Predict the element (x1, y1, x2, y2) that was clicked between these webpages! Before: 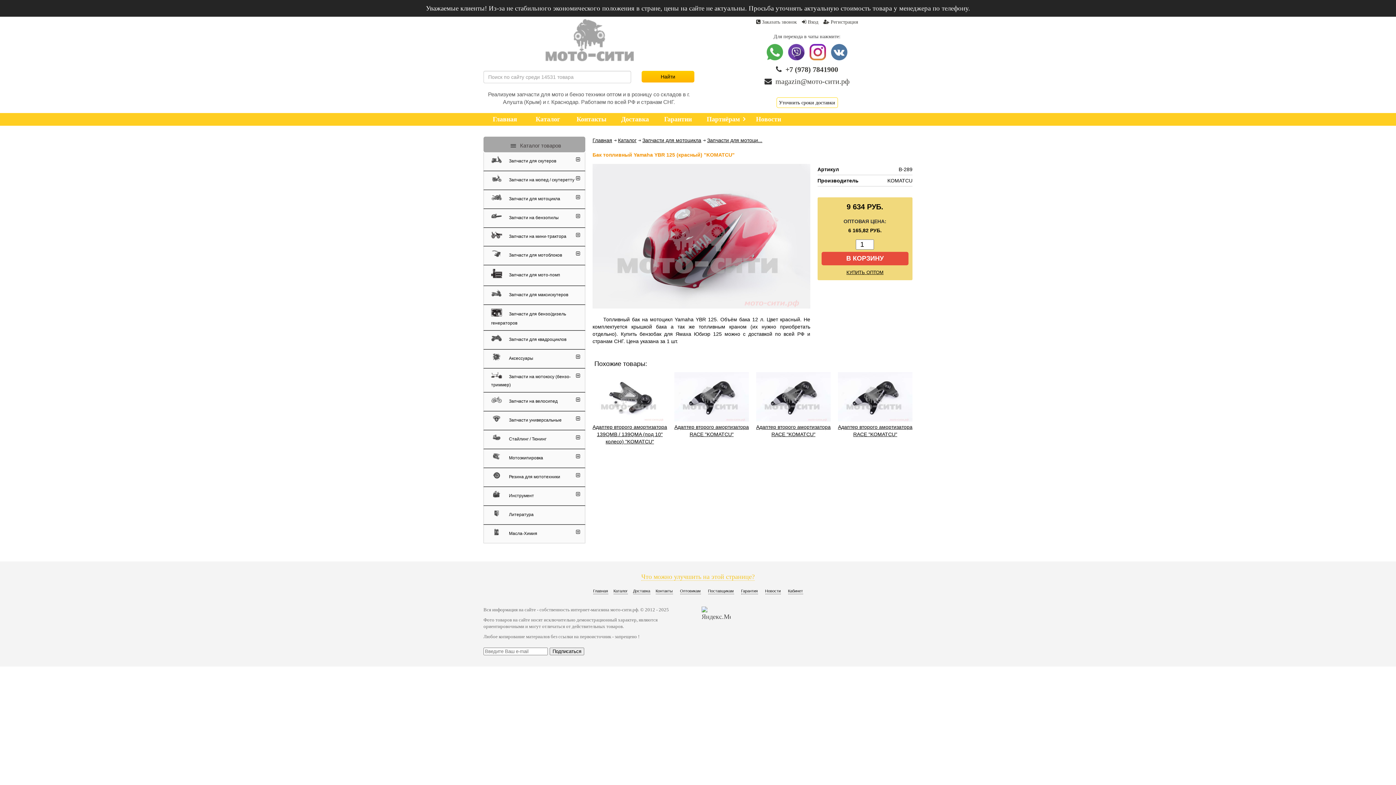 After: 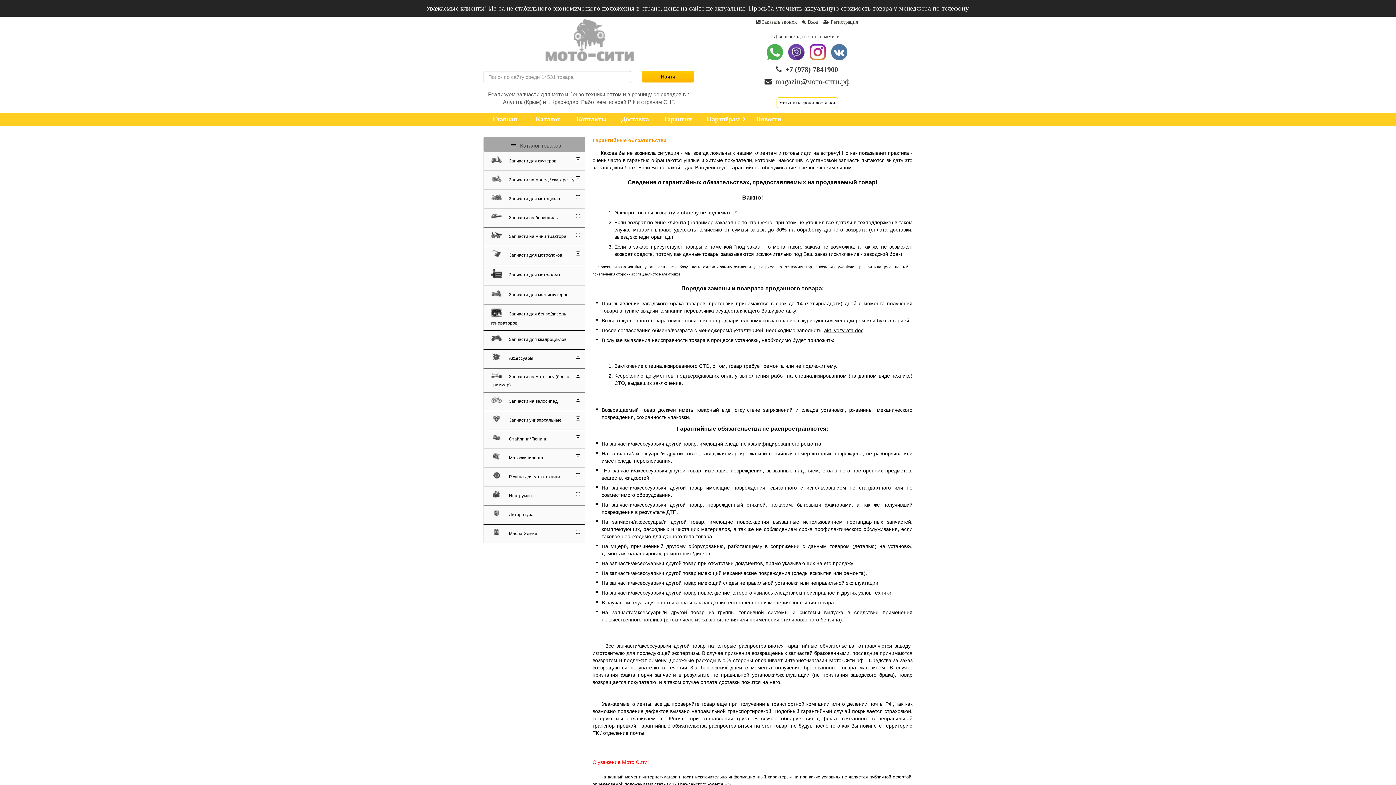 Action: label: Гарантии bbox: (656, 113, 699, 125)